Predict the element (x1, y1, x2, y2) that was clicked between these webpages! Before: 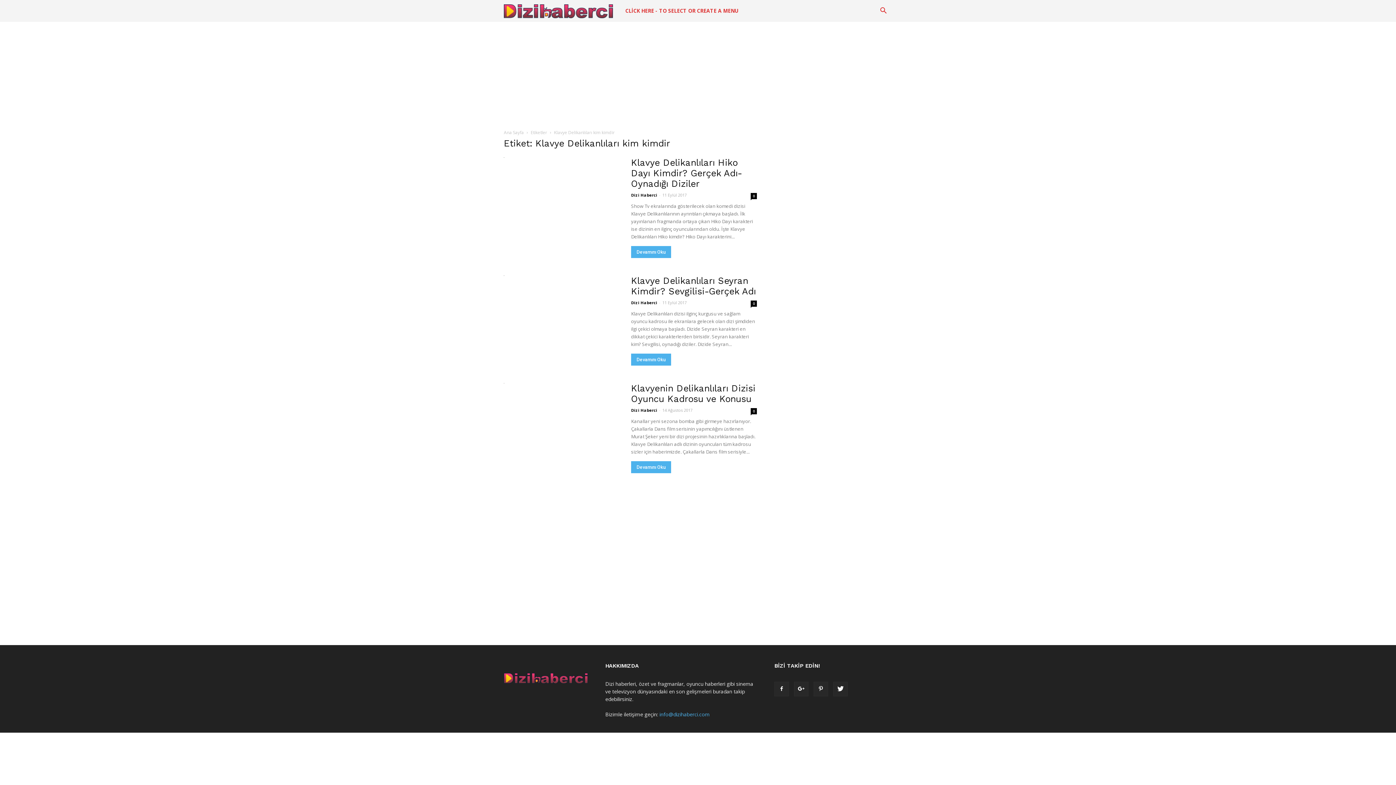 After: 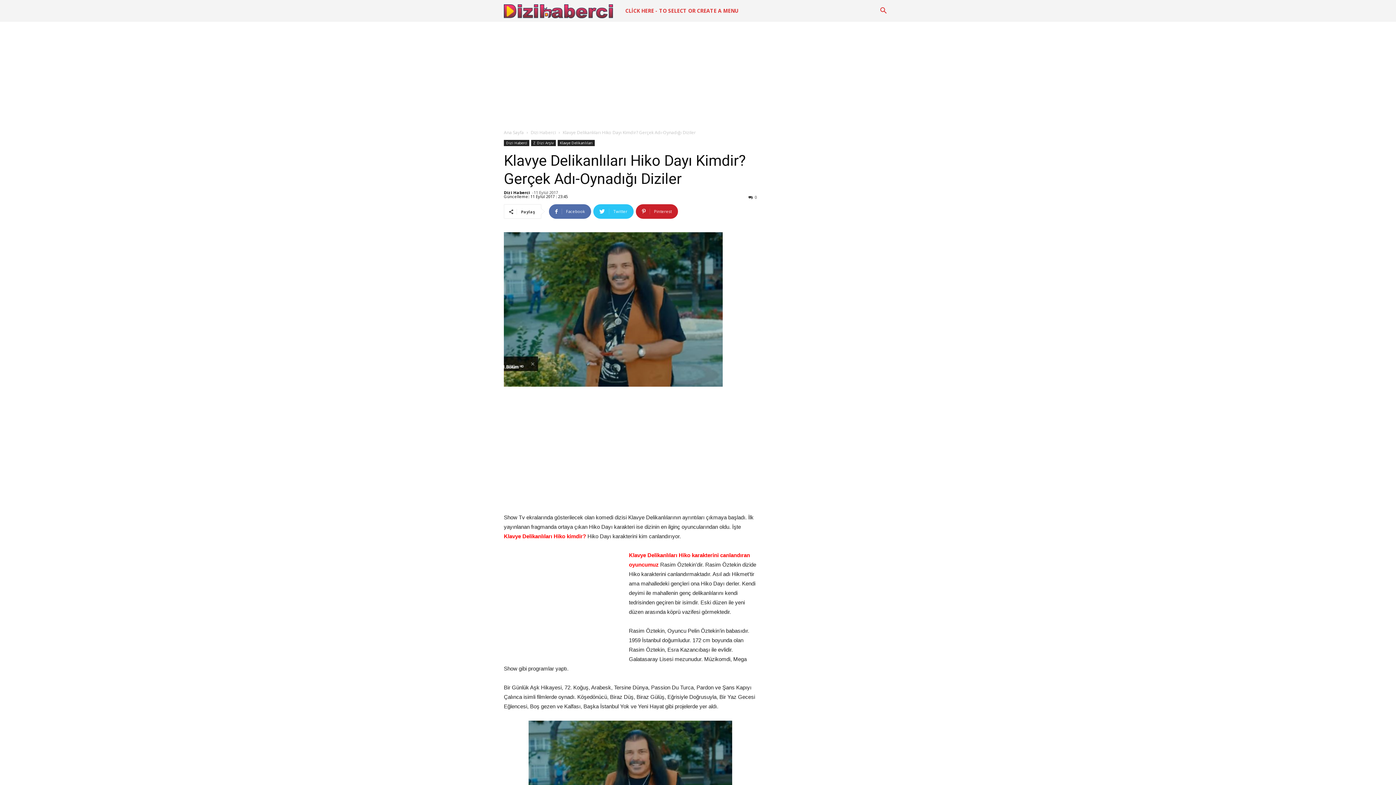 Action: bbox: (631, 157, 742, 189) label: Klavye Delikanlıları Hiko Dayı Kimdir? Gerçek Adı-Oynadığı Diziler